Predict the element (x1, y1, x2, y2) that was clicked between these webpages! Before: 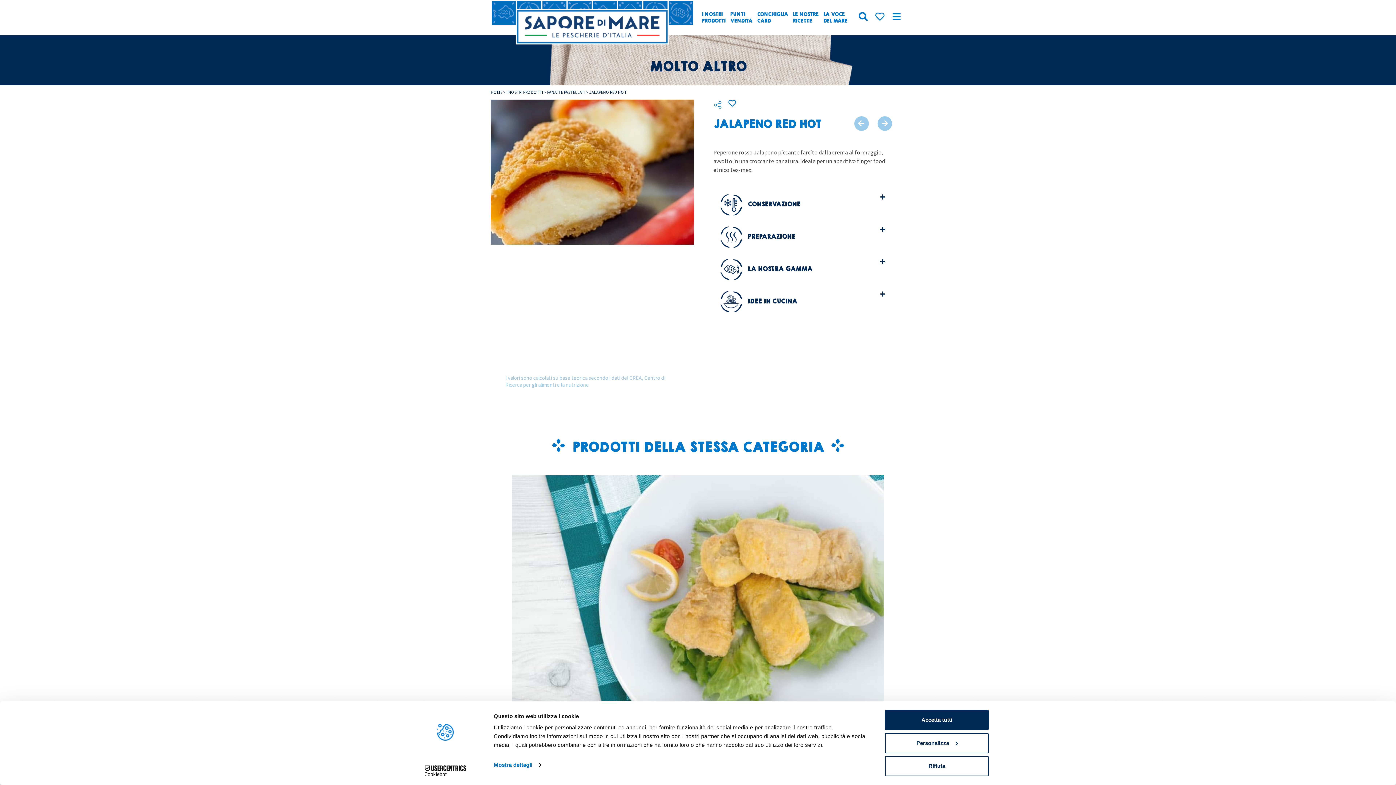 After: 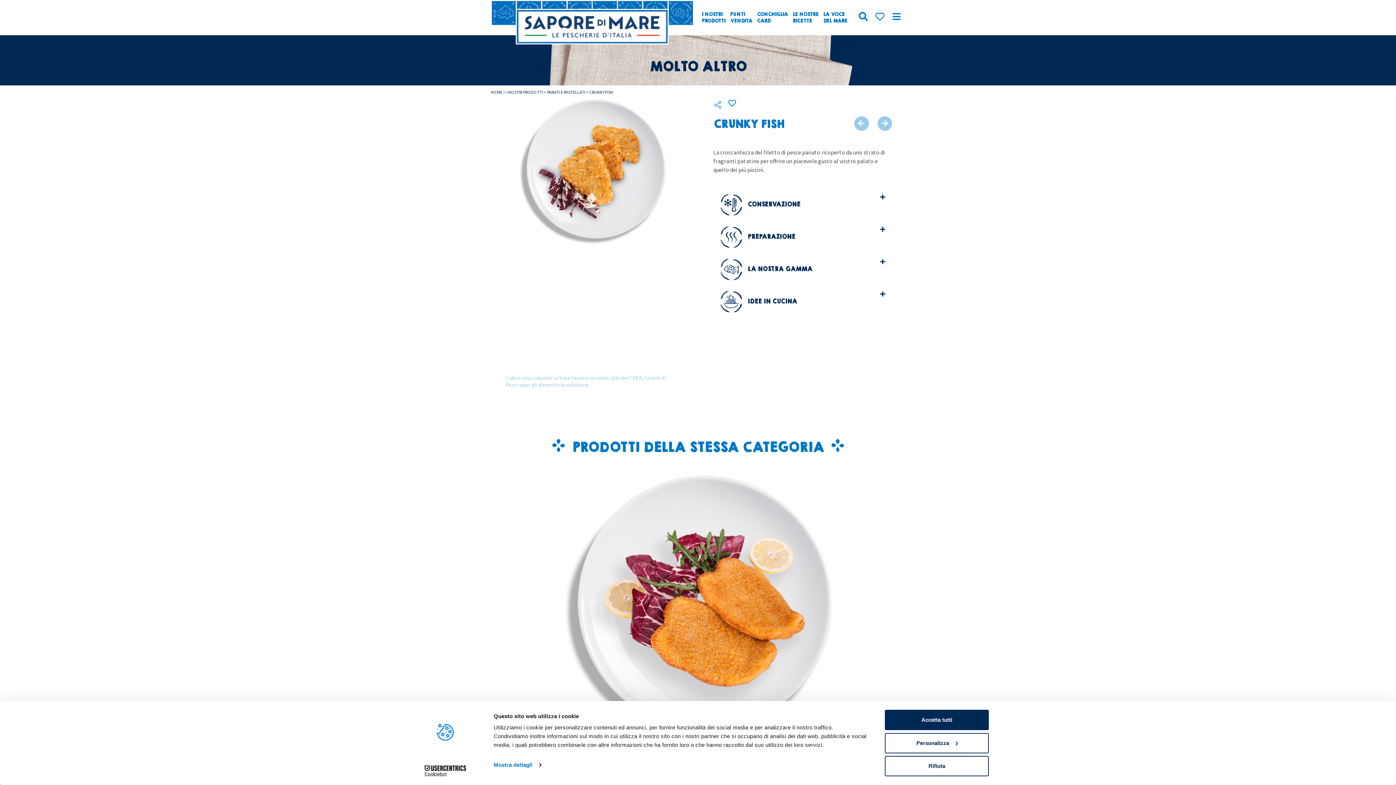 Action: bbox: (877, 116, 892, 130)